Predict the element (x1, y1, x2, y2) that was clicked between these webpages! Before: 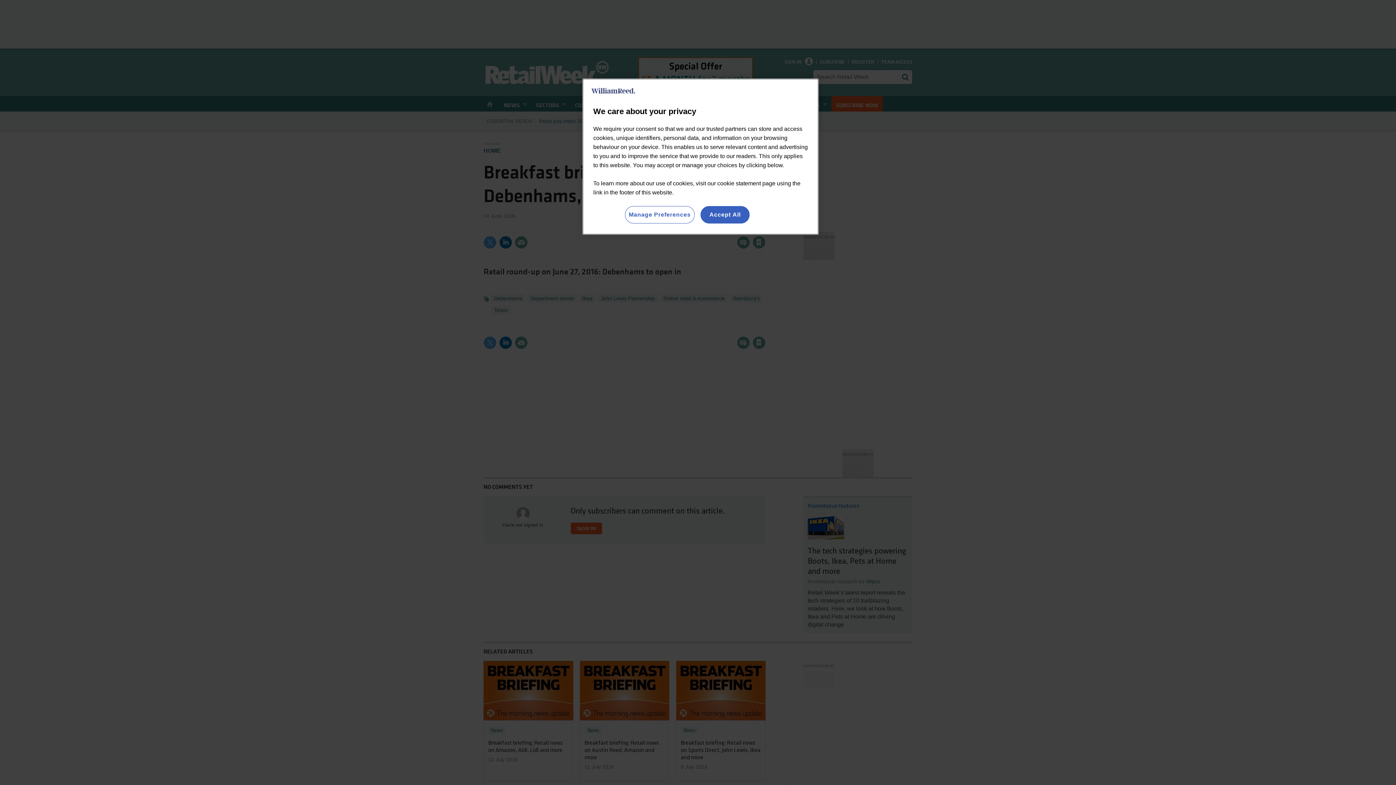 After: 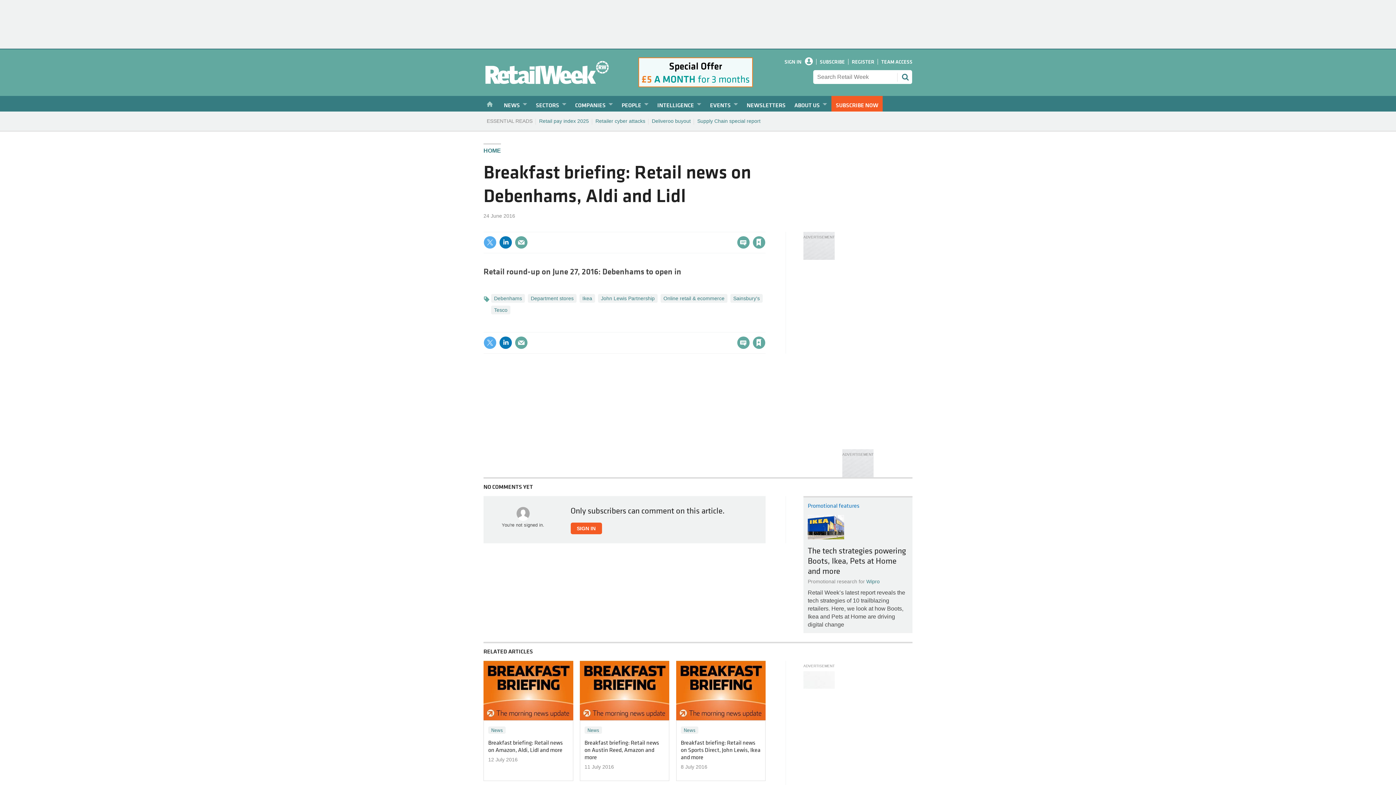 Action: label: Accept All bbox: (700, 206, 749, 223)